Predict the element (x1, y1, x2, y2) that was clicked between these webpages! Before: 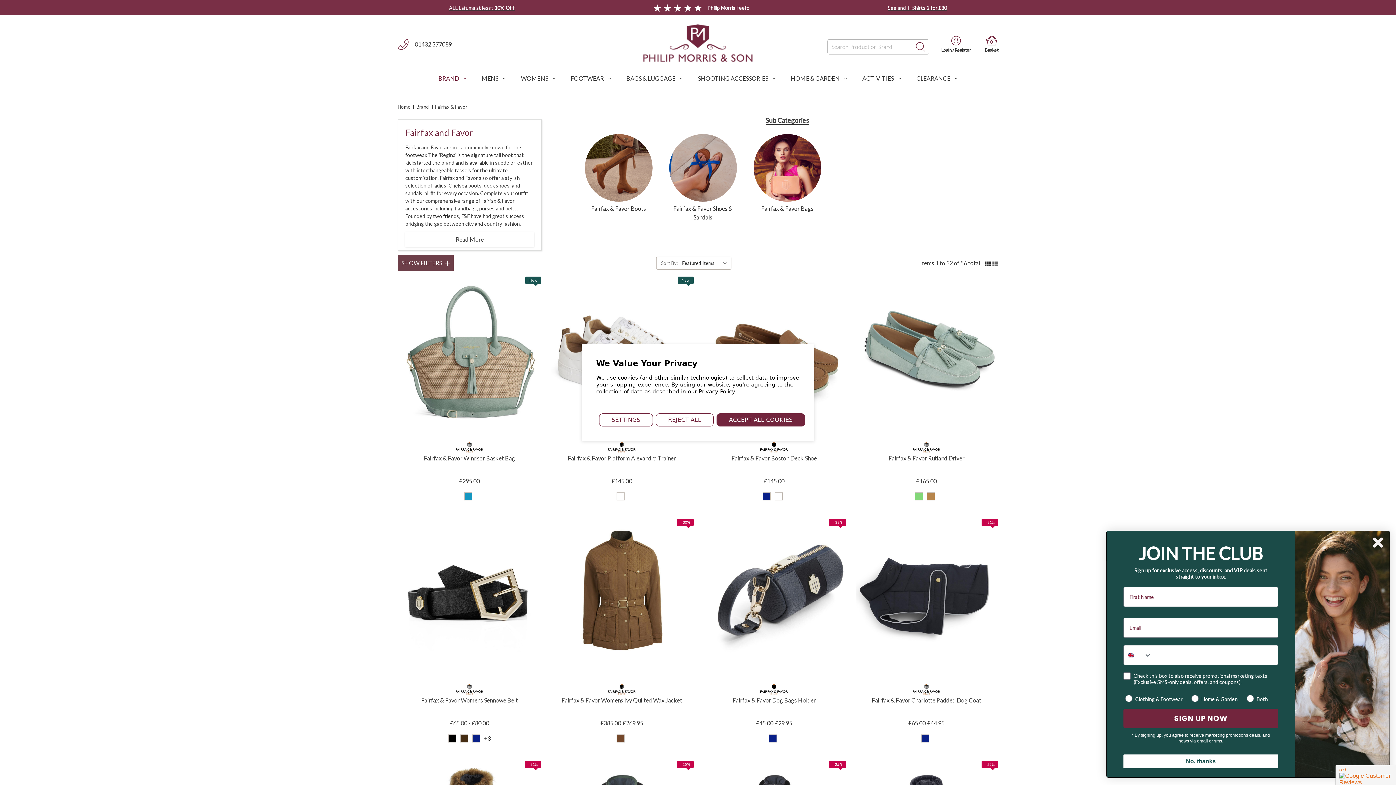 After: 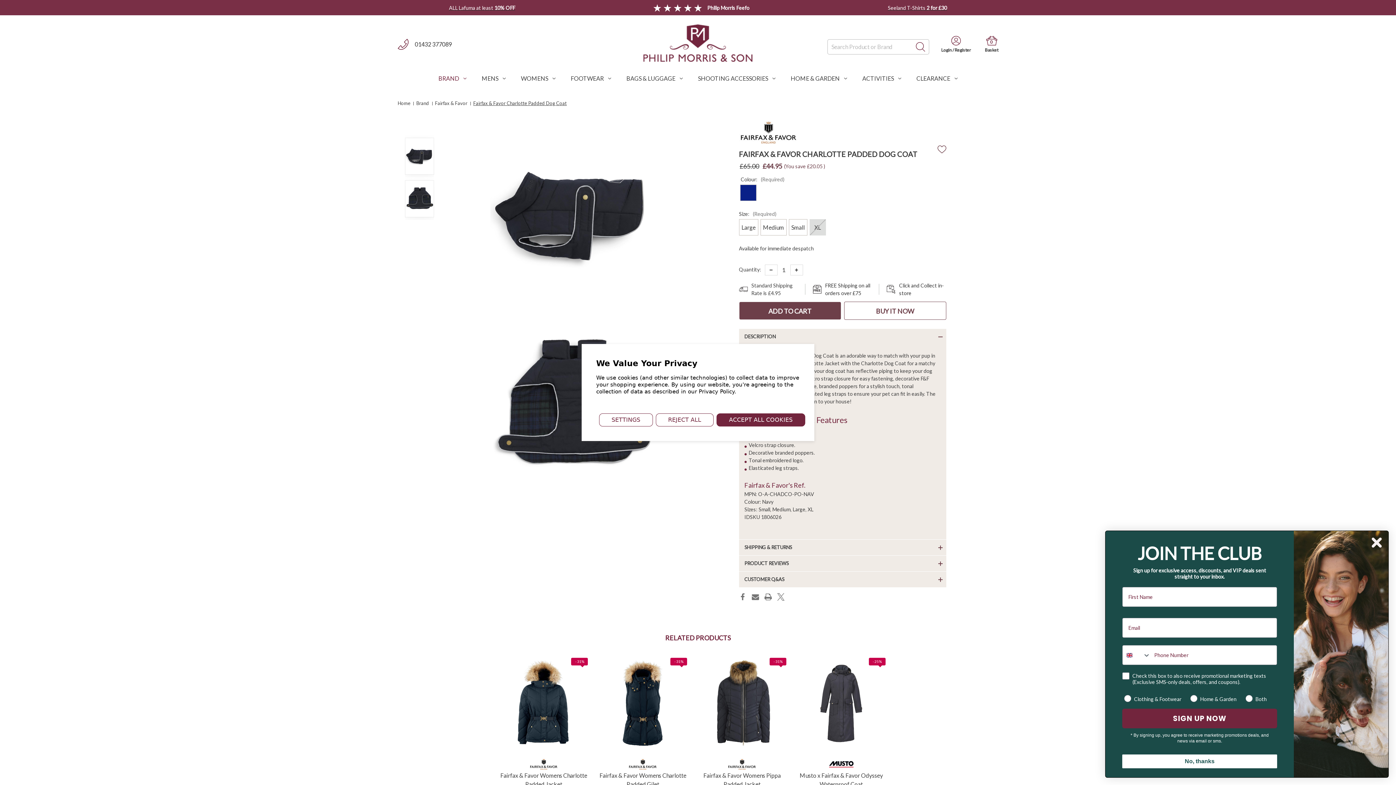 Action: label: Fairfax & Favor Charlotte Padded Dog Coat, £44.95

 bbox: (854, 696, 998, 705)